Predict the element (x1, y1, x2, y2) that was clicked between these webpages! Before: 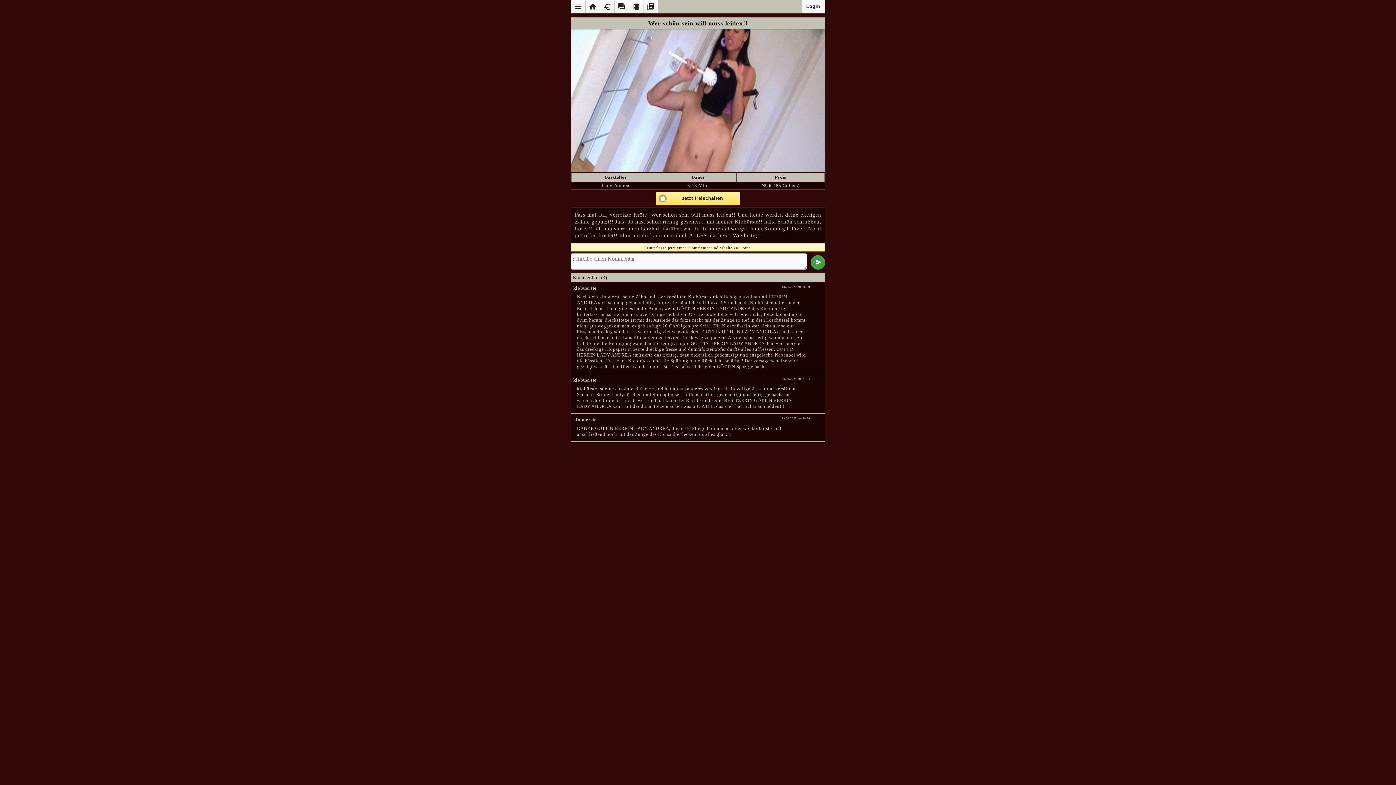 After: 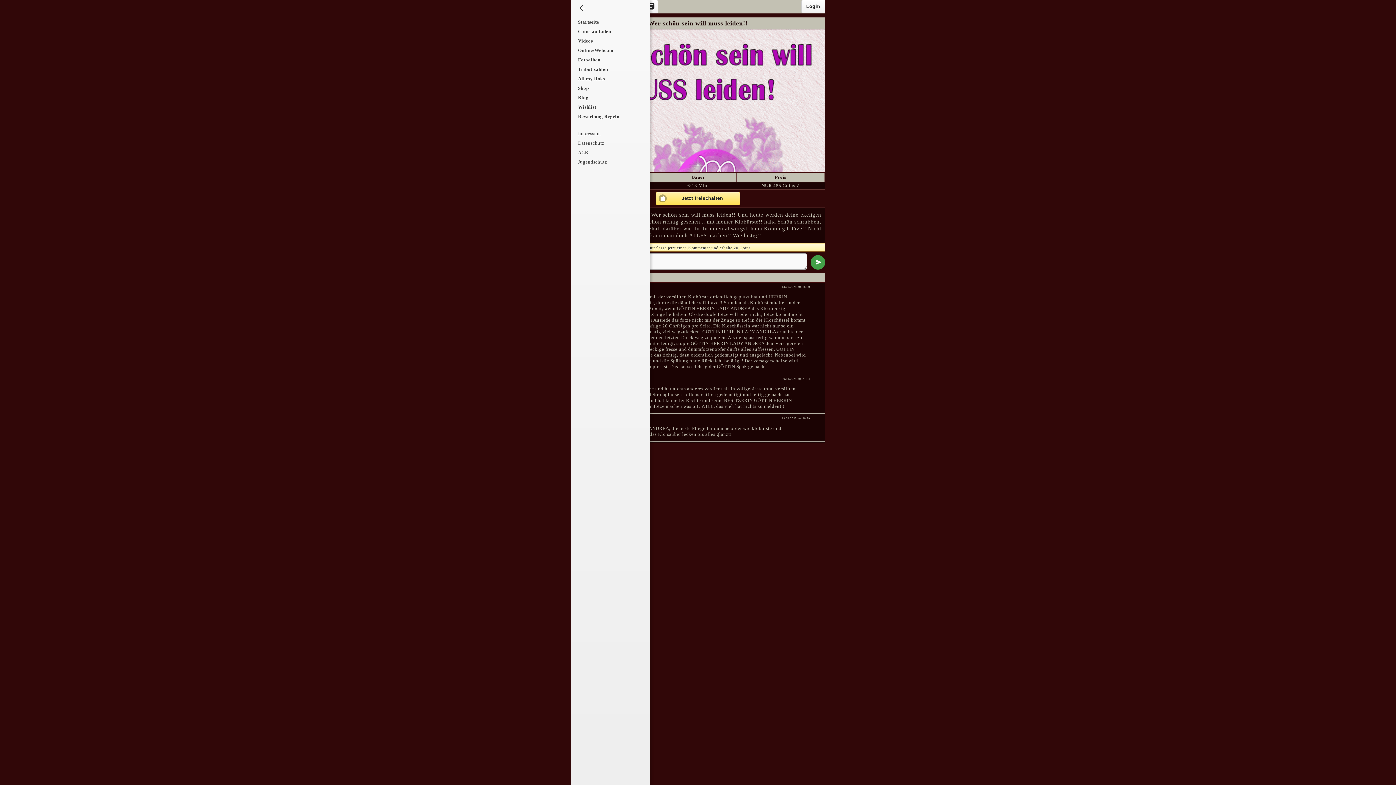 Action: bbox: (570, 0, 585, 13) label: menu